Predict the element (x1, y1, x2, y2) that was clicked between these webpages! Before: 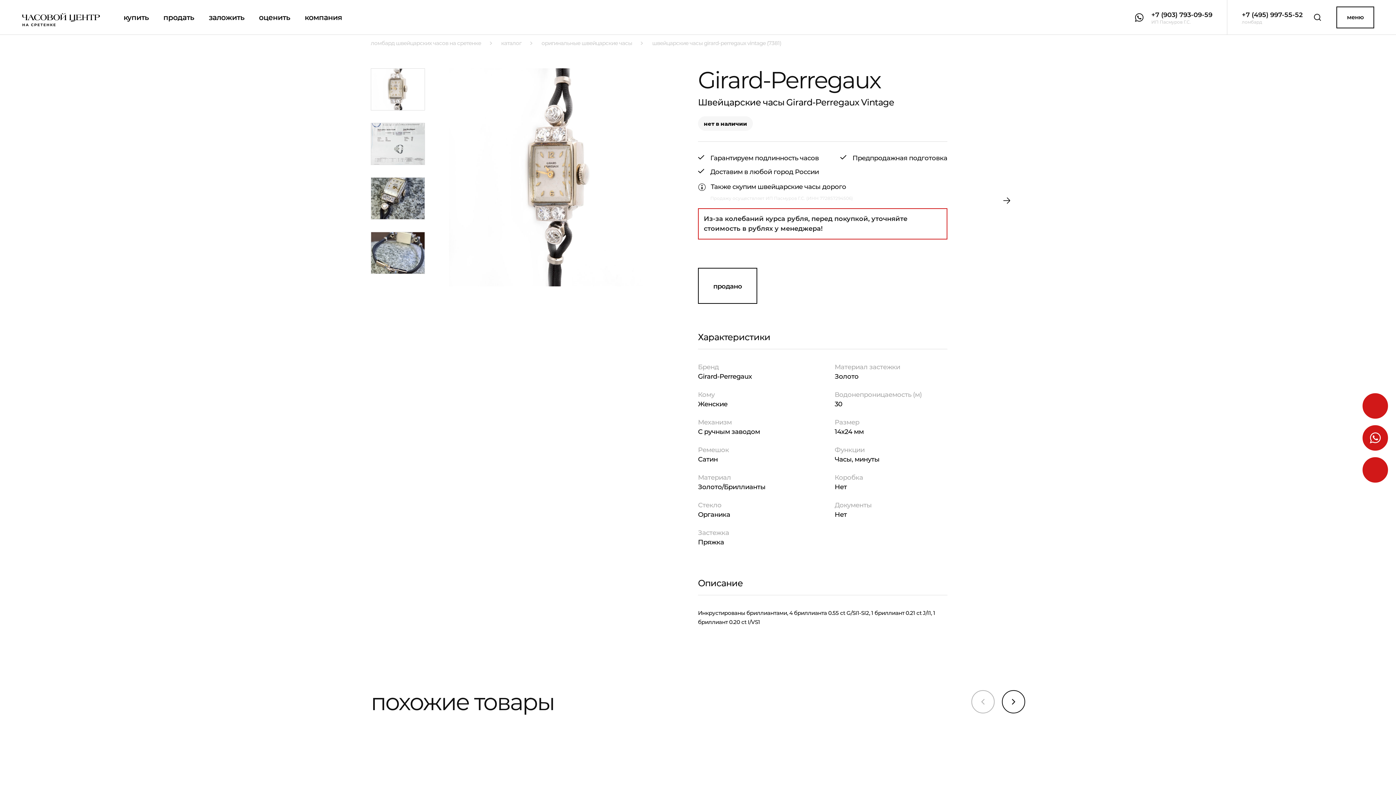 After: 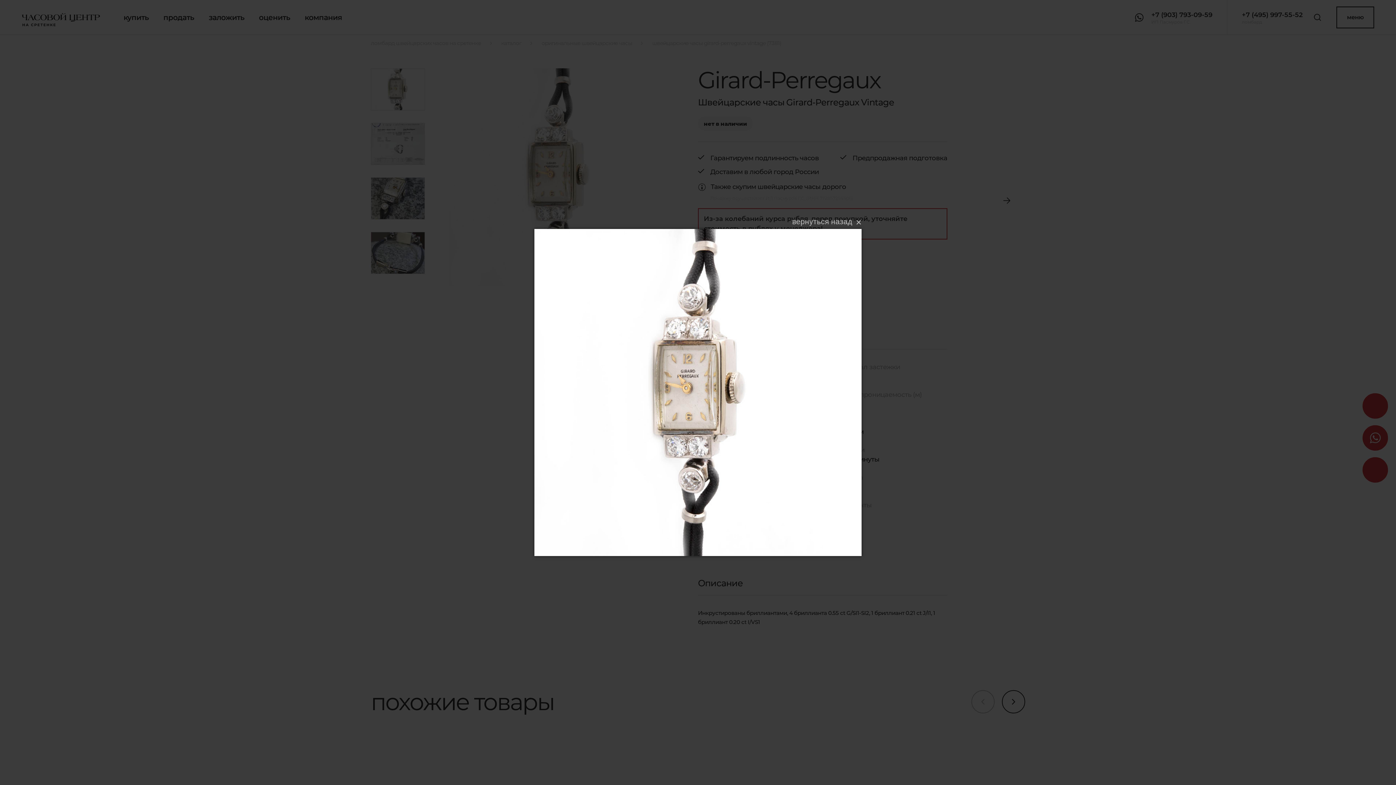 Action: bbox: (370, 68, 425, 110)